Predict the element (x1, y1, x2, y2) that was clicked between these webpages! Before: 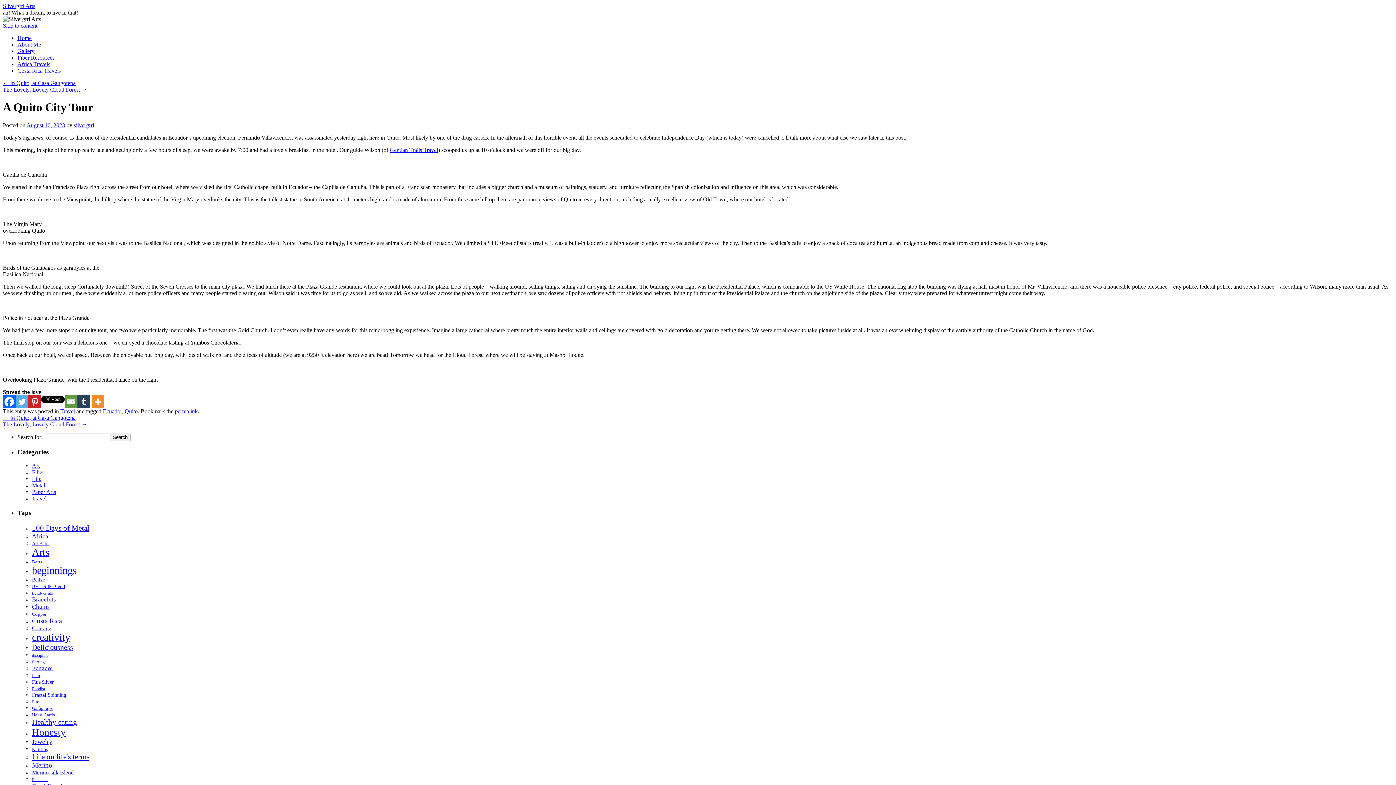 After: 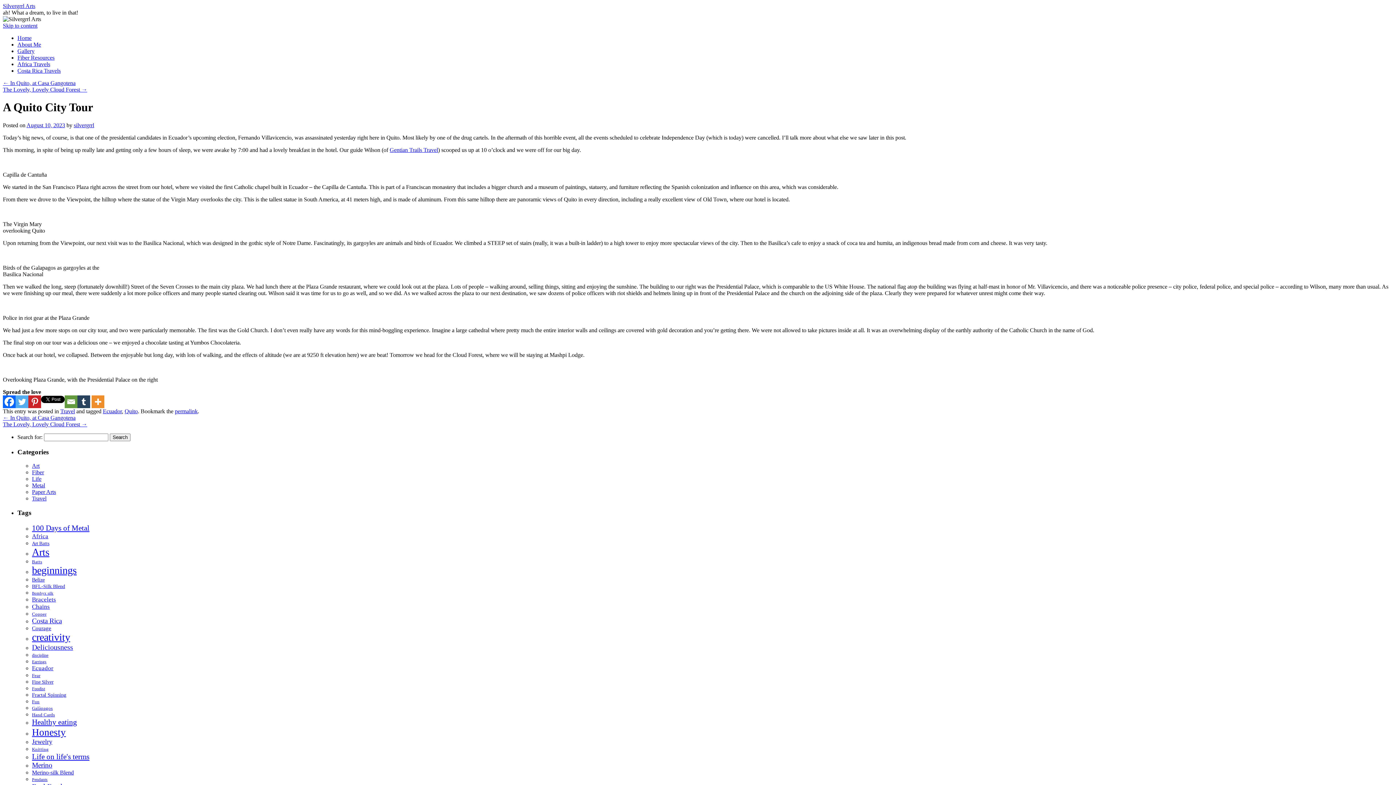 Action: bbox: (64, 395, 77, 408) label: Email